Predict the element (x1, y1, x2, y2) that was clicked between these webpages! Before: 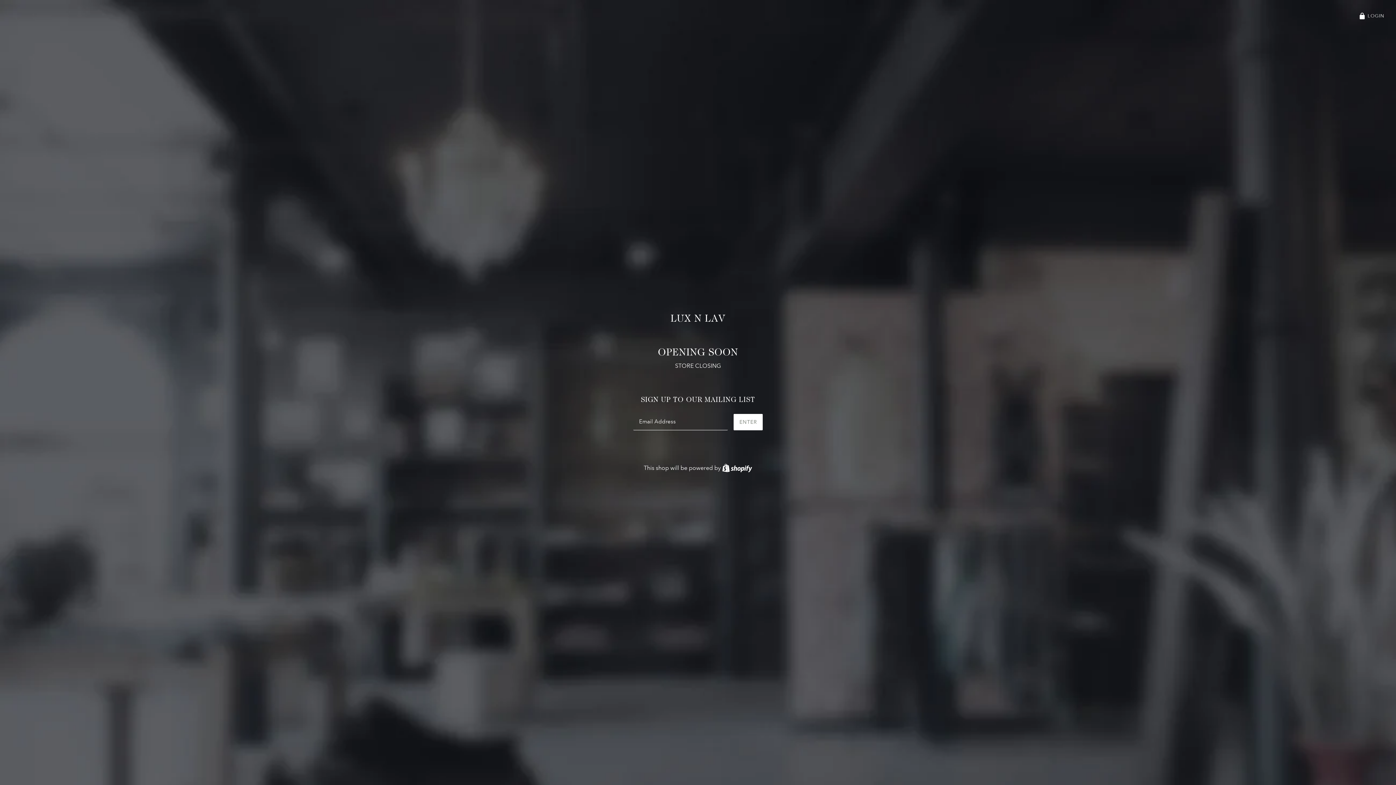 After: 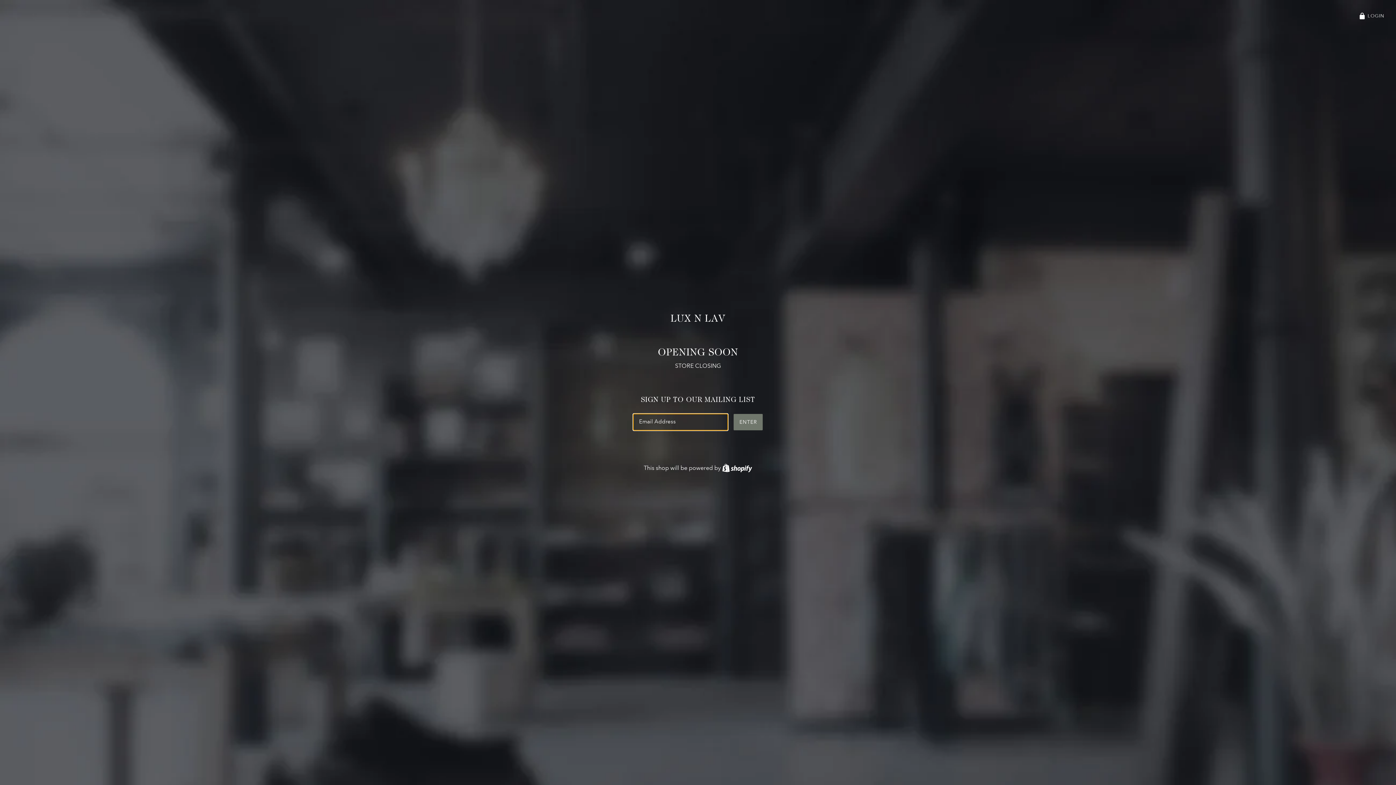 Action: label: ENTER bbox: (733, 414, 762, 430)